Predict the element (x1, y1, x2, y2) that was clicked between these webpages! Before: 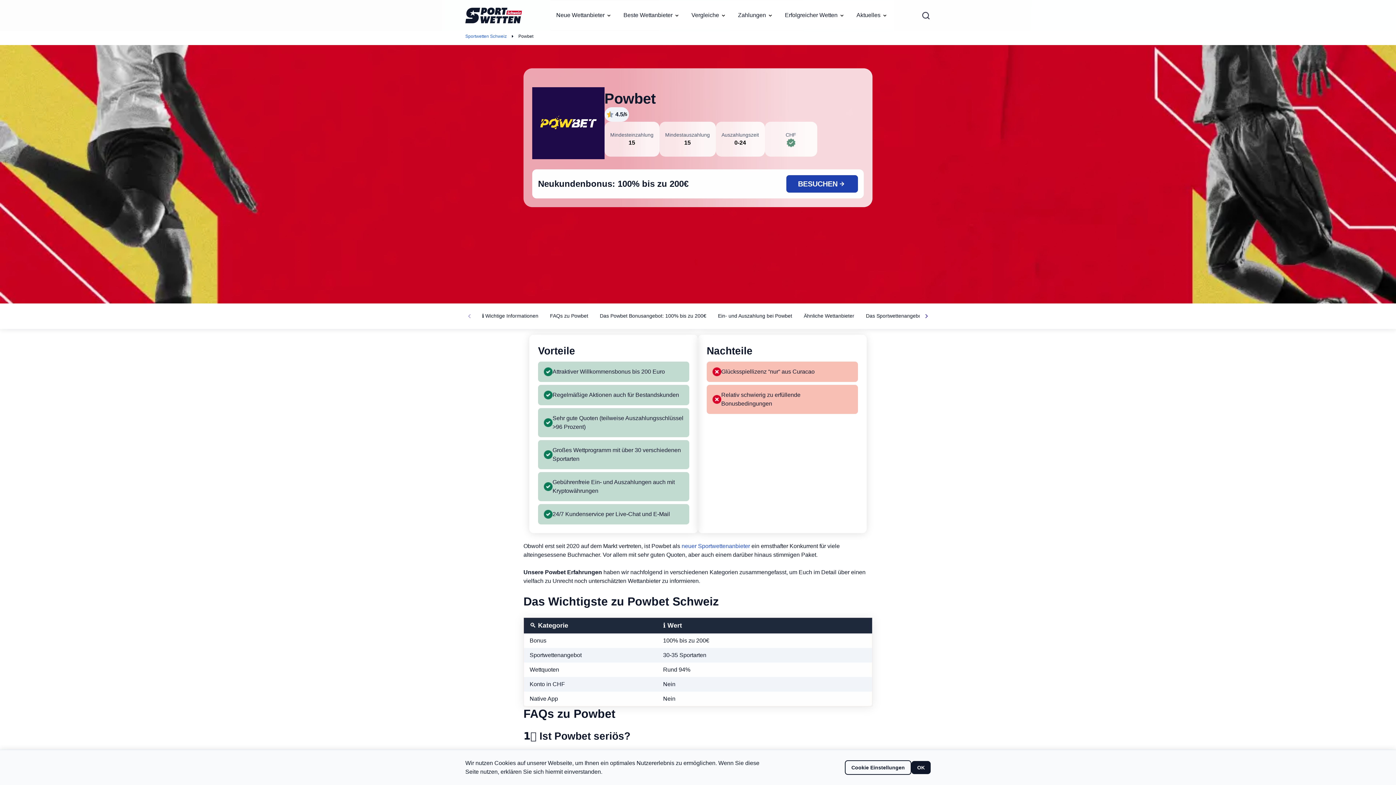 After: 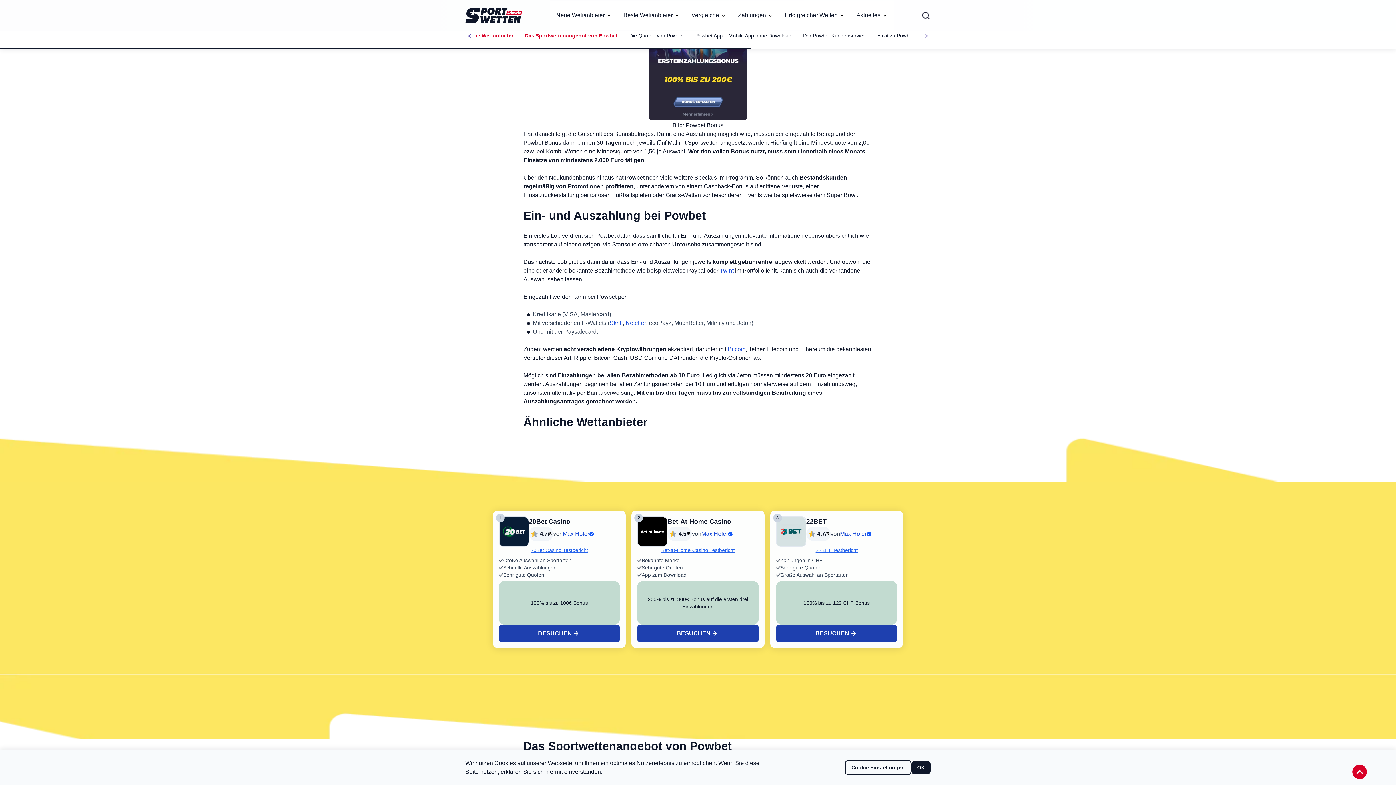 Action: bbox: (712, 309, 798, 322) label: Ein- und Auszahlung bei Powbet